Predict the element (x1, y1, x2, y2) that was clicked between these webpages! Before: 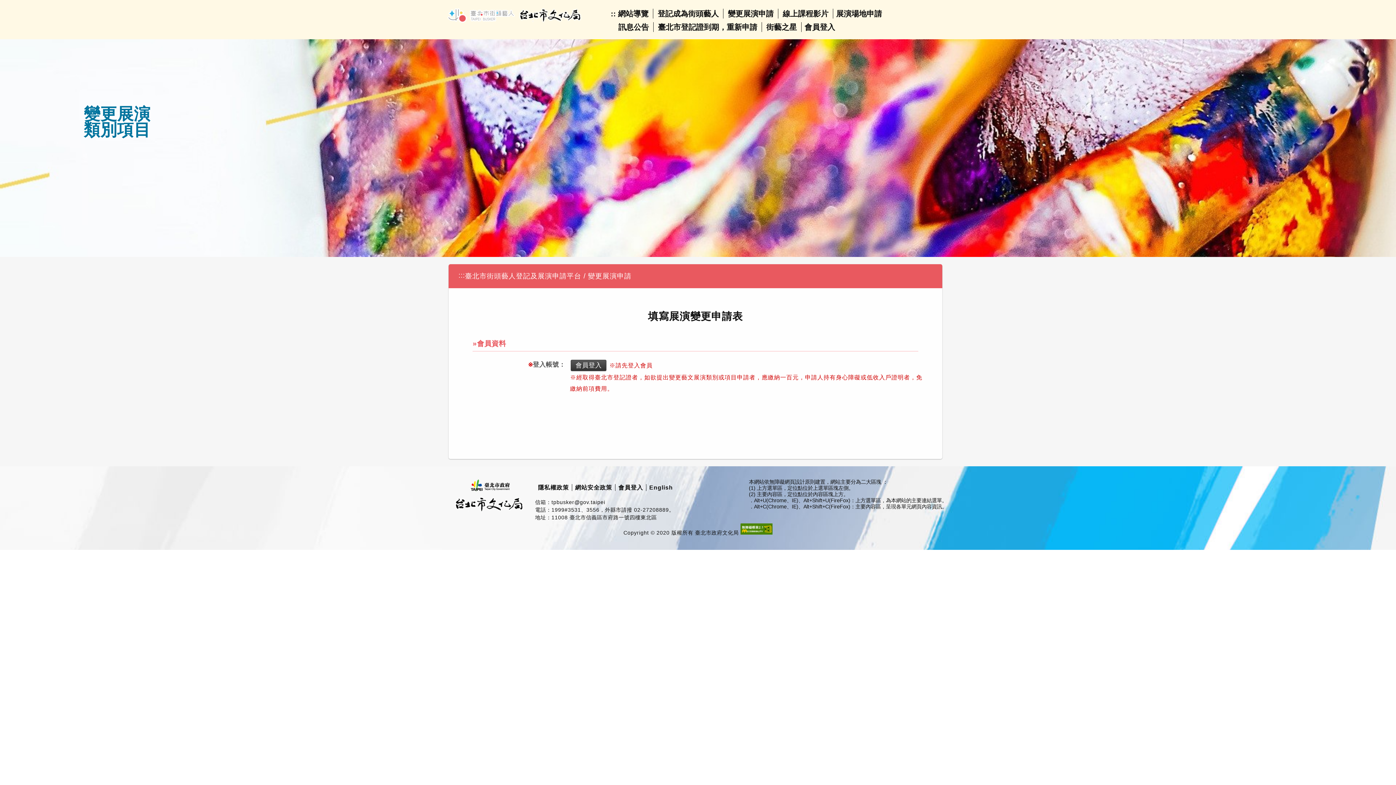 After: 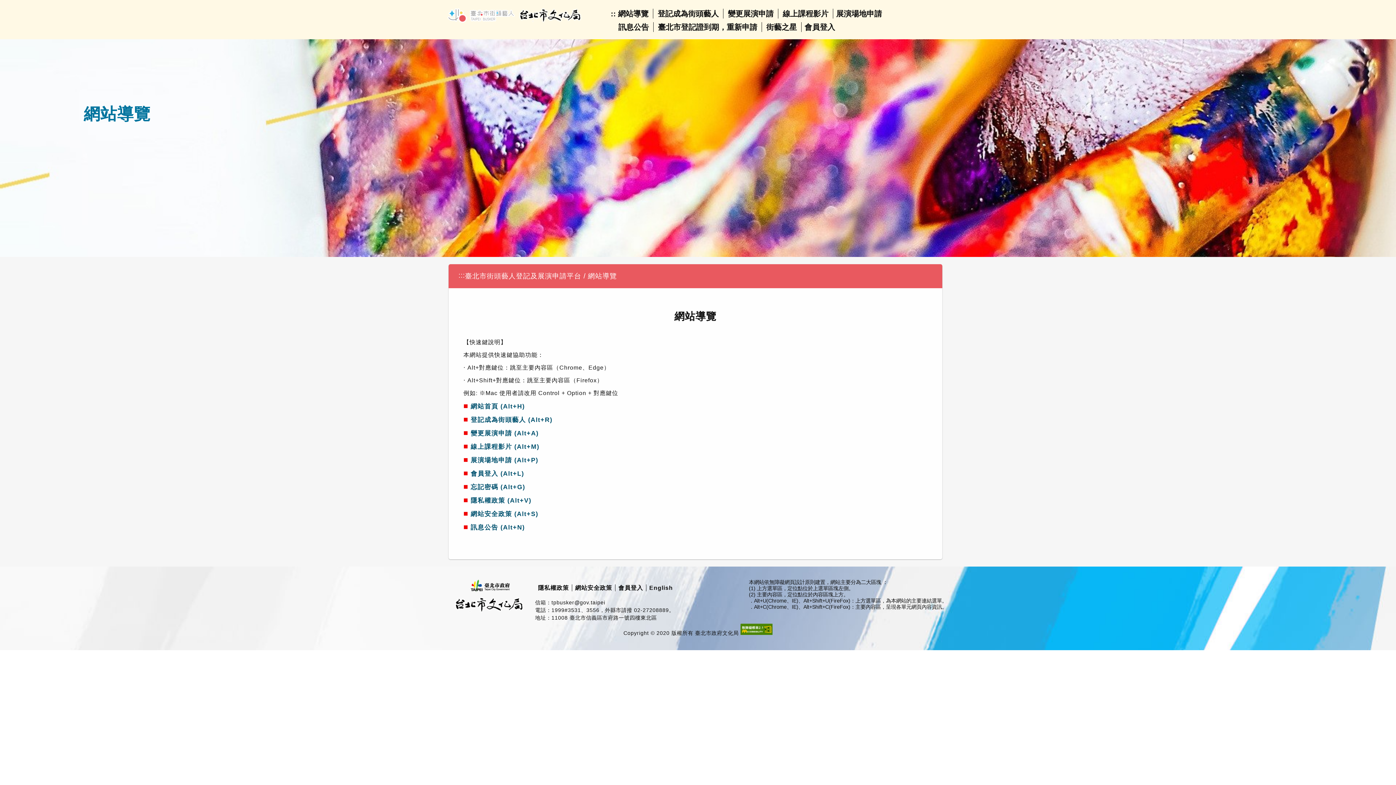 Action: bbox: (618, 9, 648, 17) label: 網站導覽